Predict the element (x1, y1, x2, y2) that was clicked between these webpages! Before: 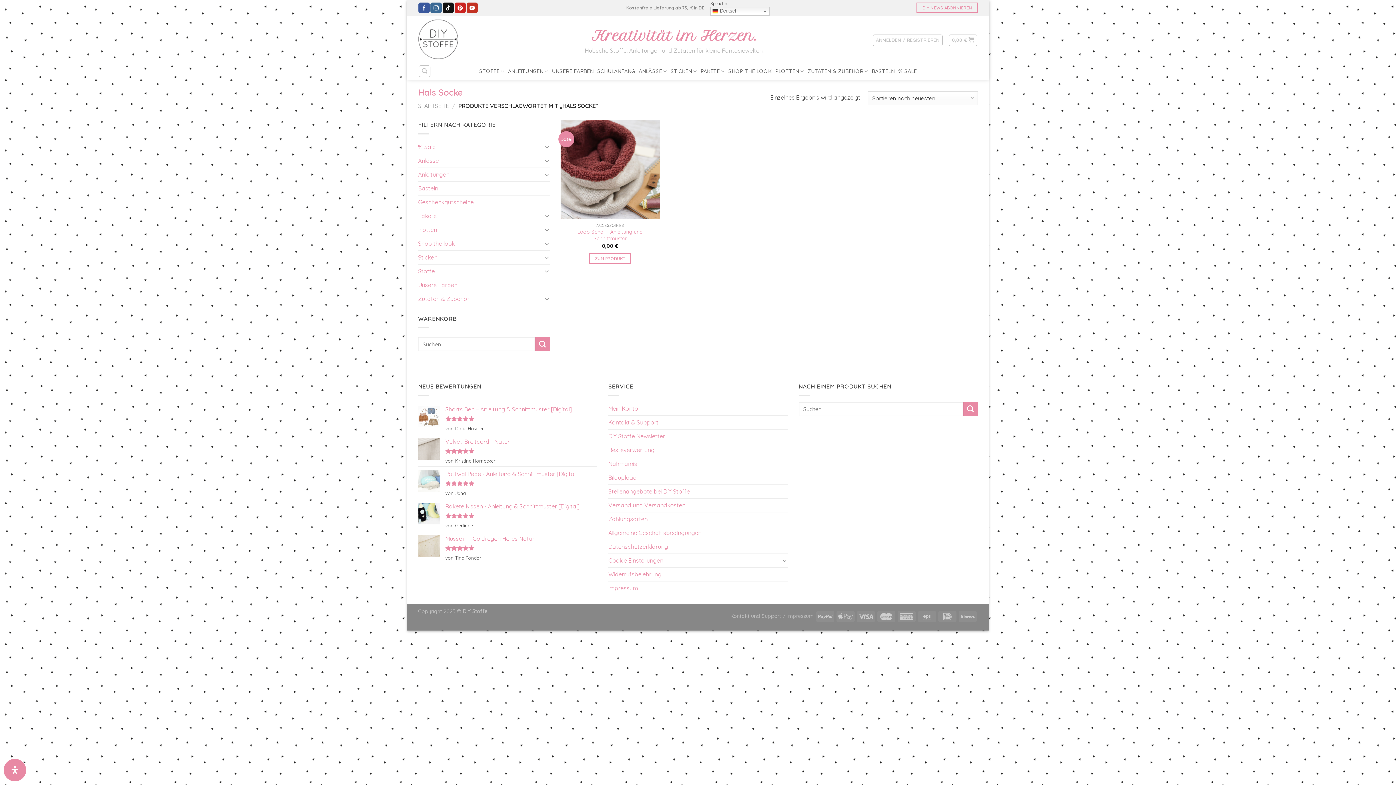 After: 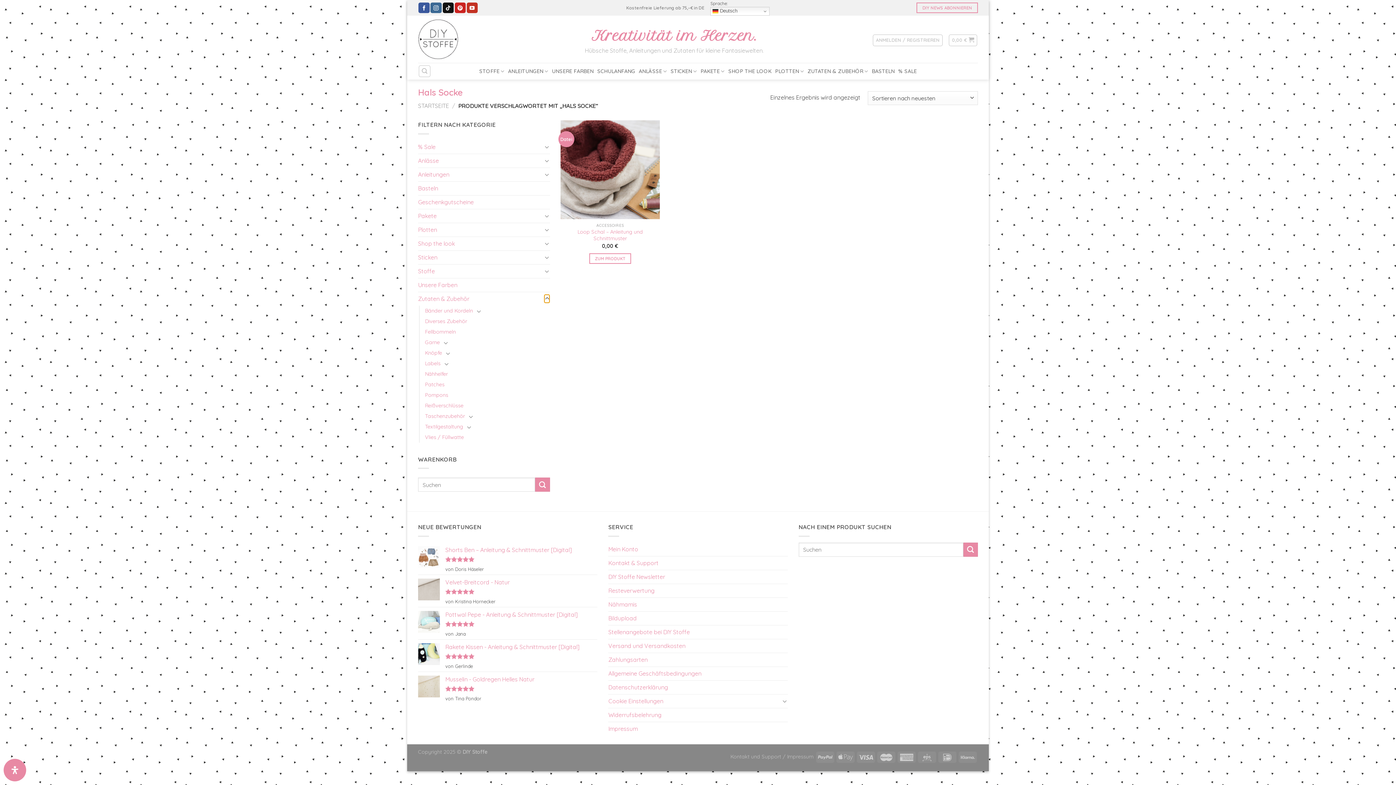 Action: bbox: (544, 294, 550, 303) label: Umschalten